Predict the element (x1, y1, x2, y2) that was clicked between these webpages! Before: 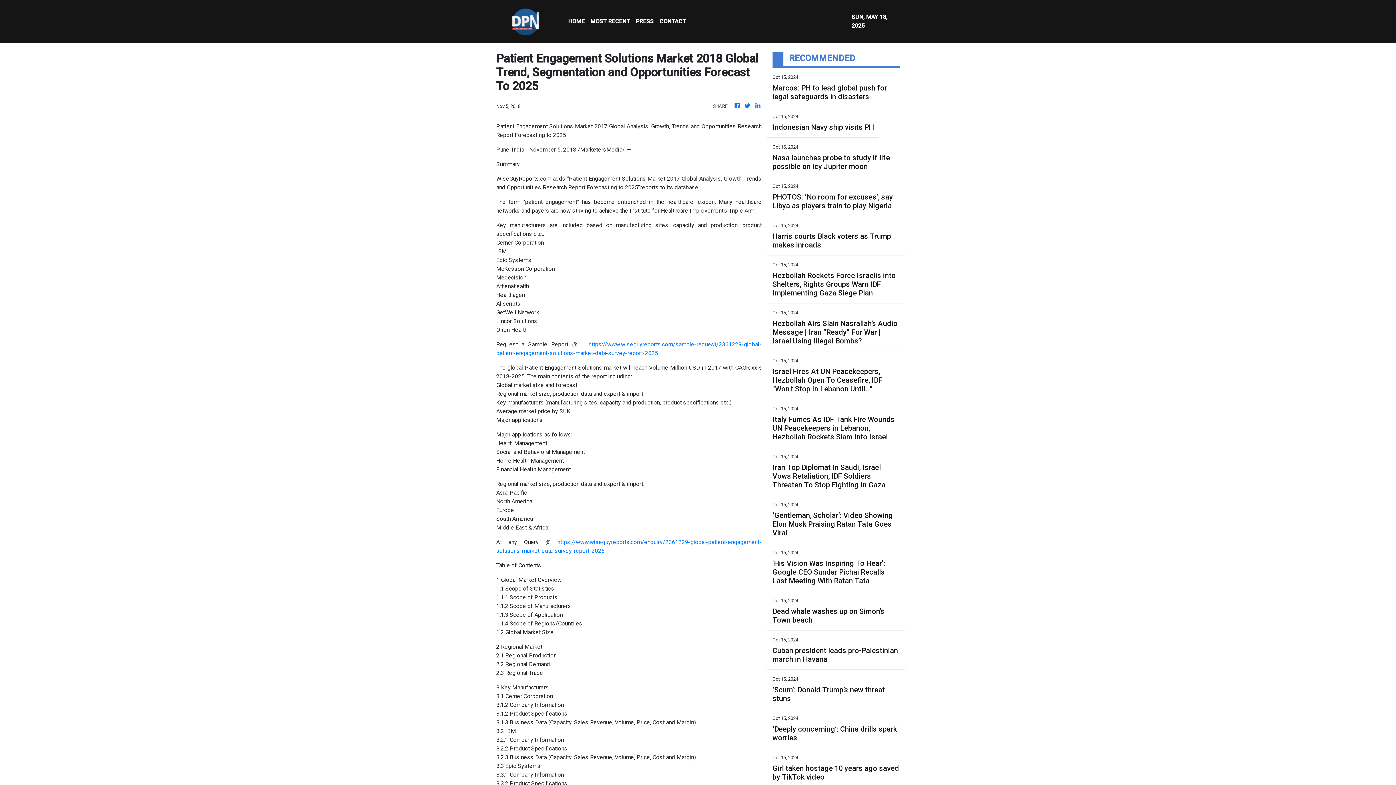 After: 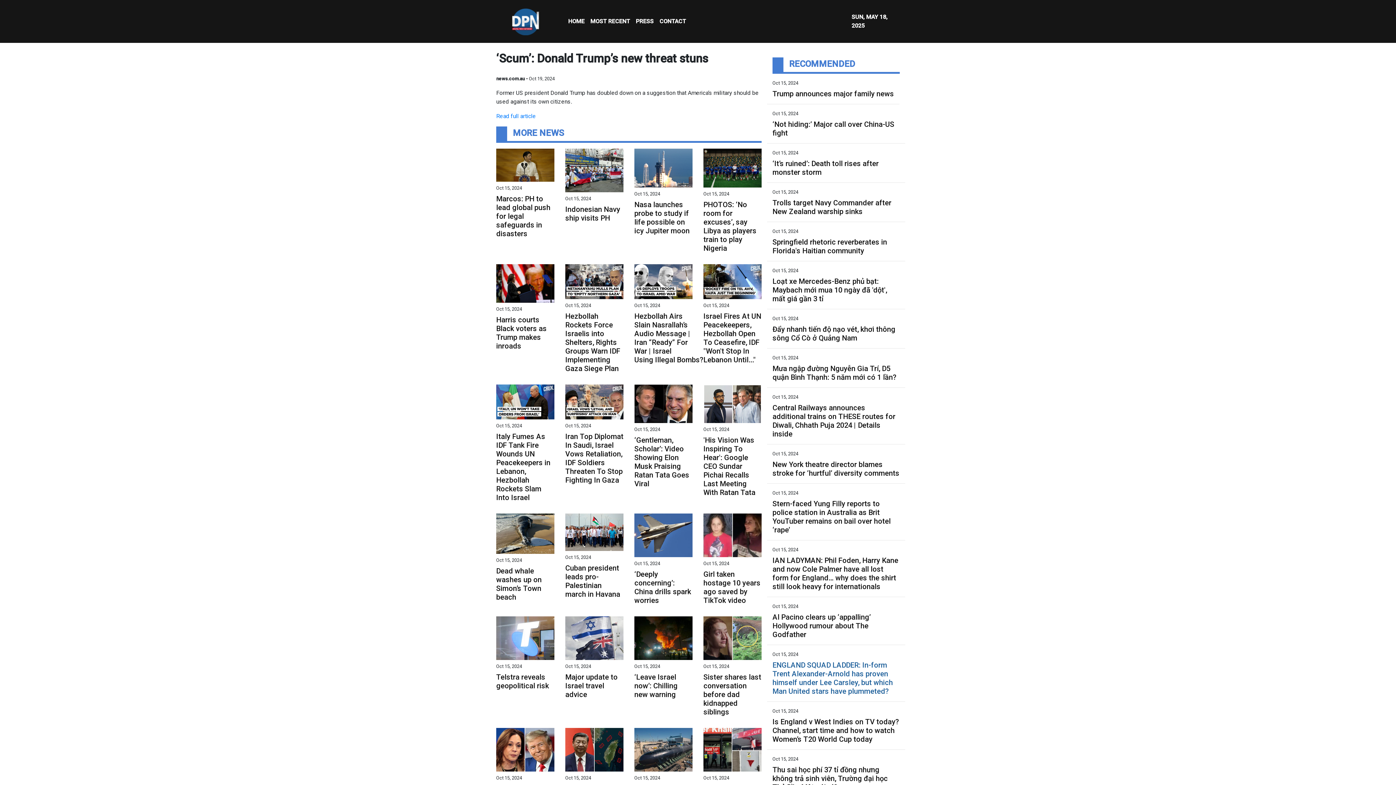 Action: bbox: (772, 685, 900, 703) label: ‘Scum’: Donald Trump’s new threat stuns